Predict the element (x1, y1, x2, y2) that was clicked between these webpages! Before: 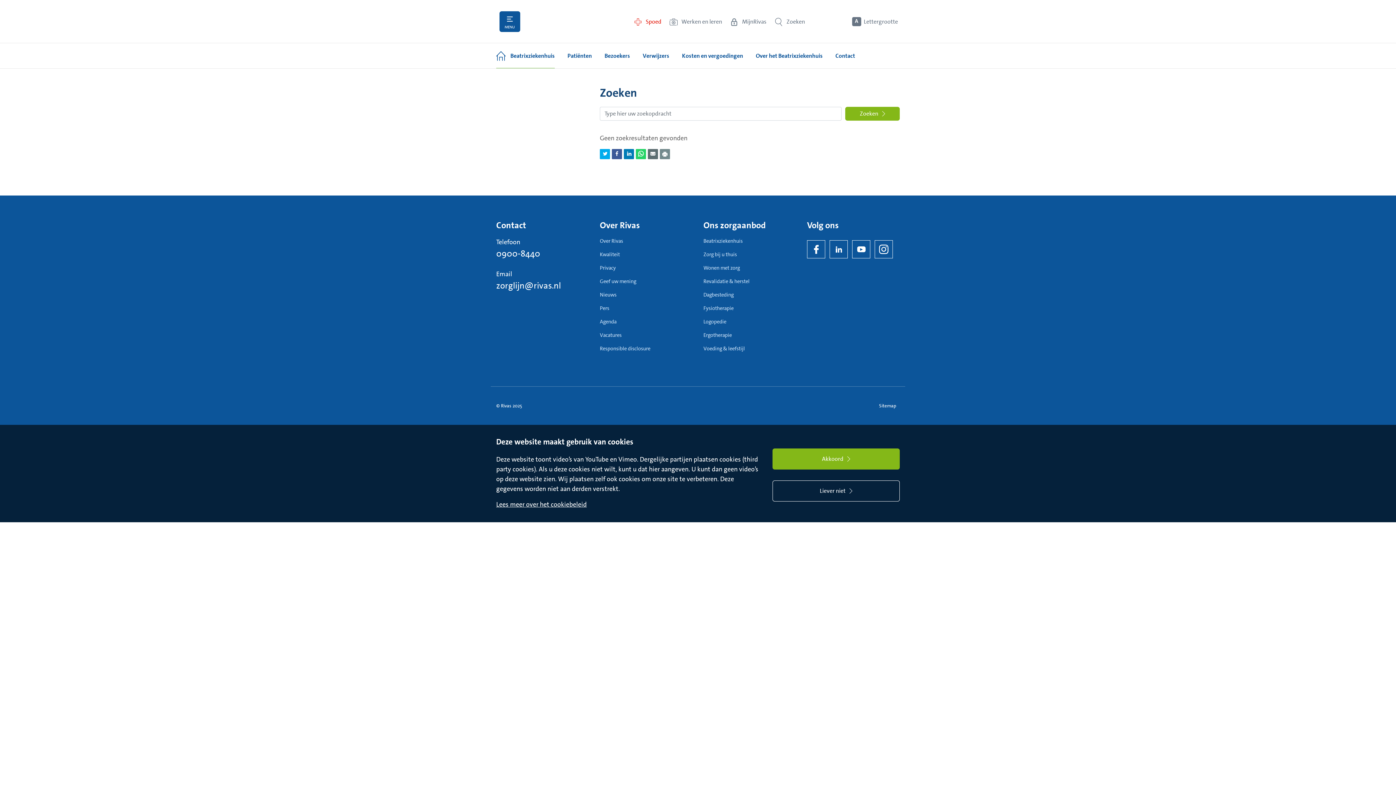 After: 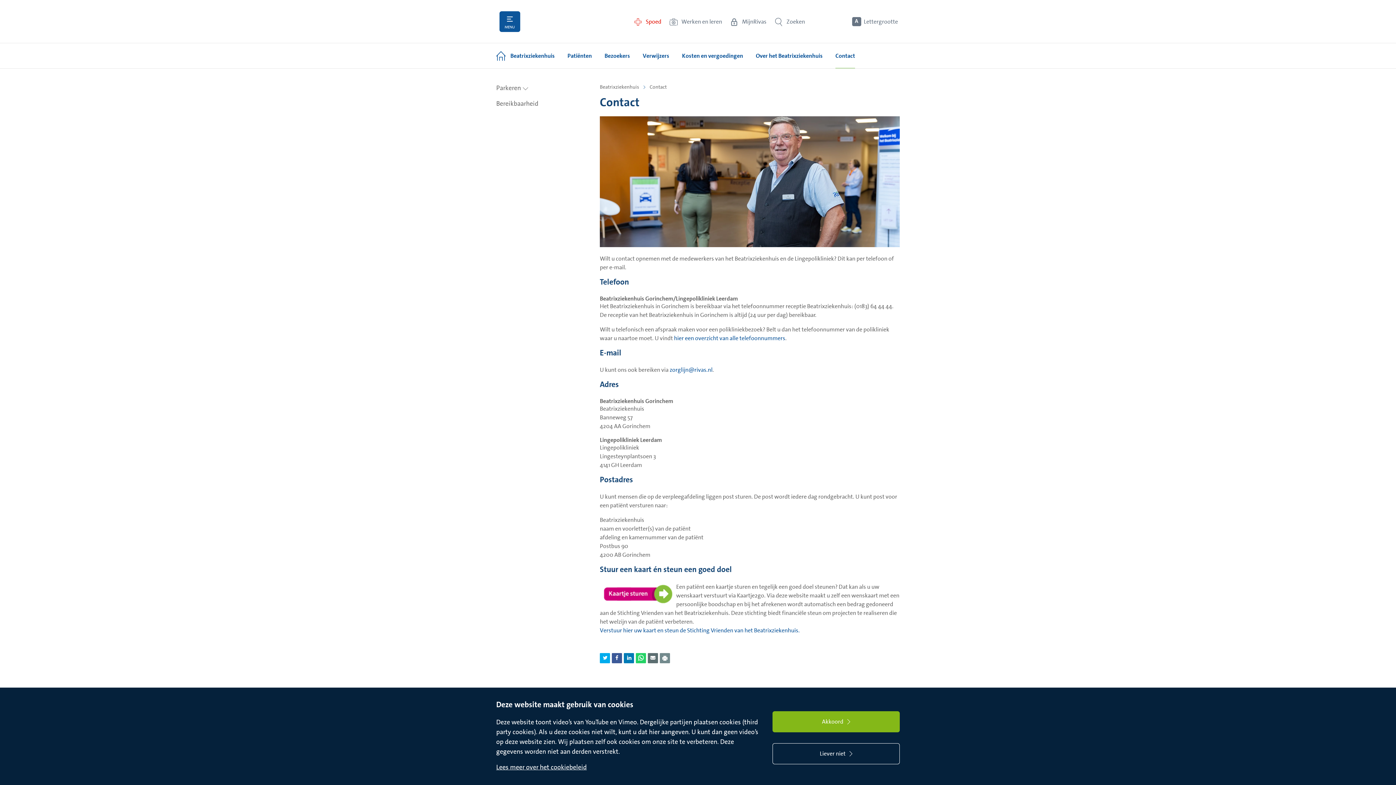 Action: bbox: (835, 43, 855, 68) label: Contact